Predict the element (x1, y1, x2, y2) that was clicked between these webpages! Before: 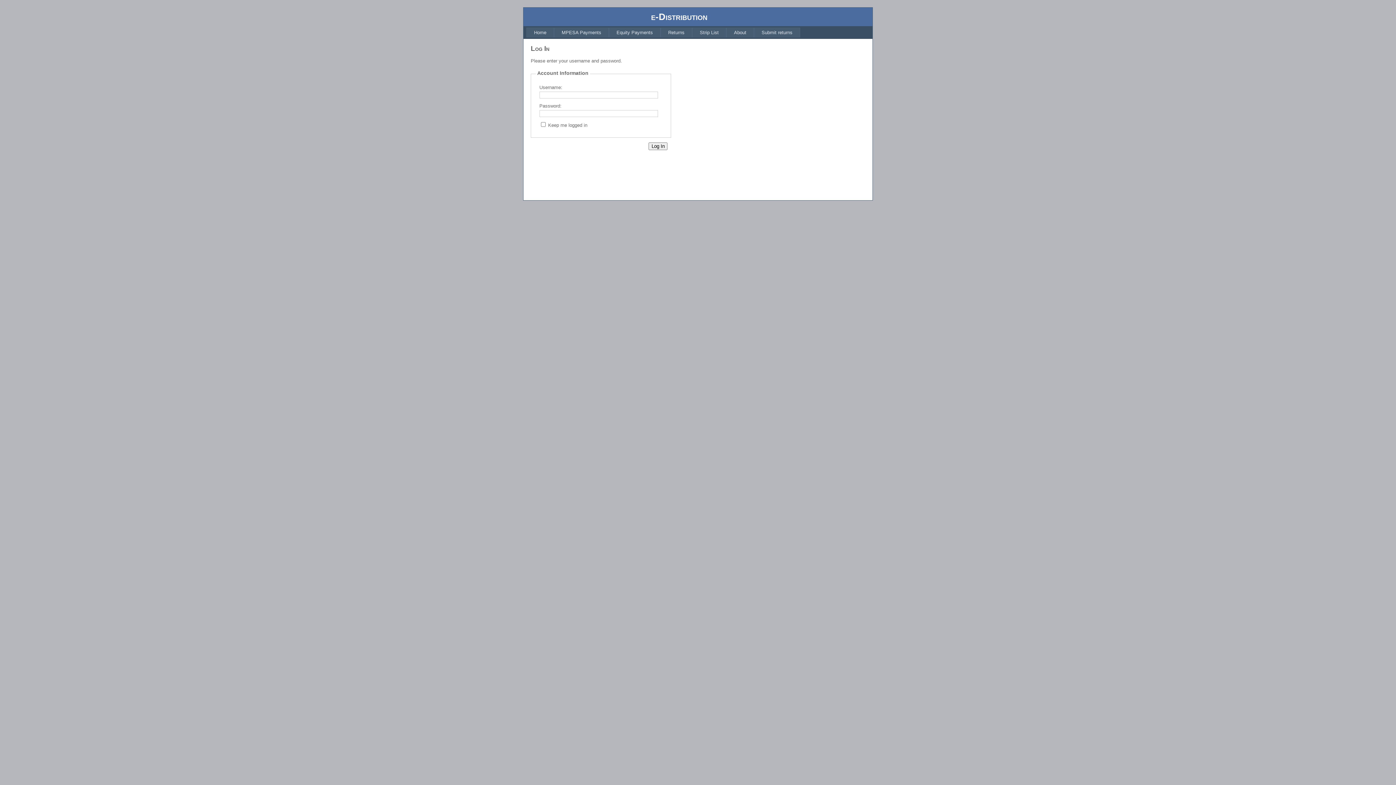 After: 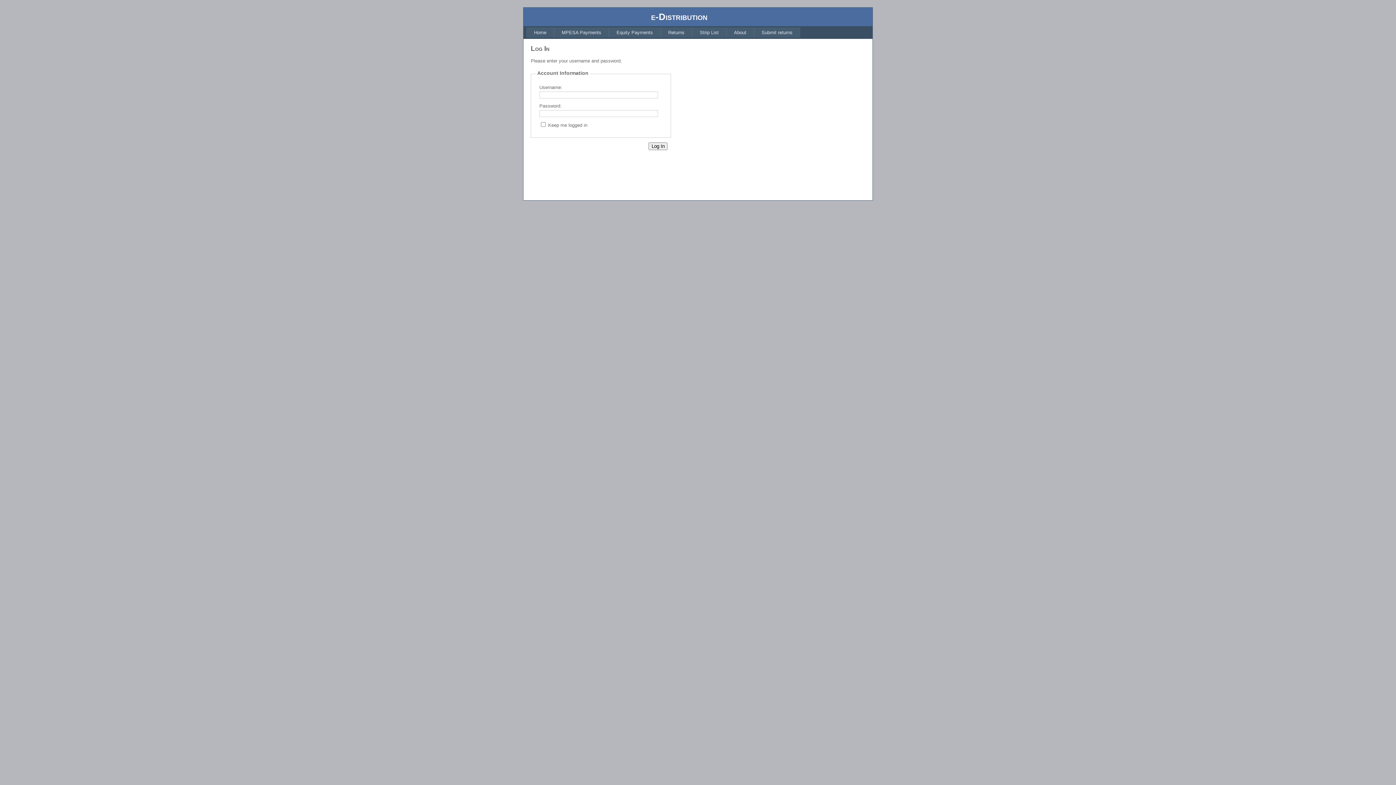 Action: label: Returns bbox: (660, 27, 692, 37)